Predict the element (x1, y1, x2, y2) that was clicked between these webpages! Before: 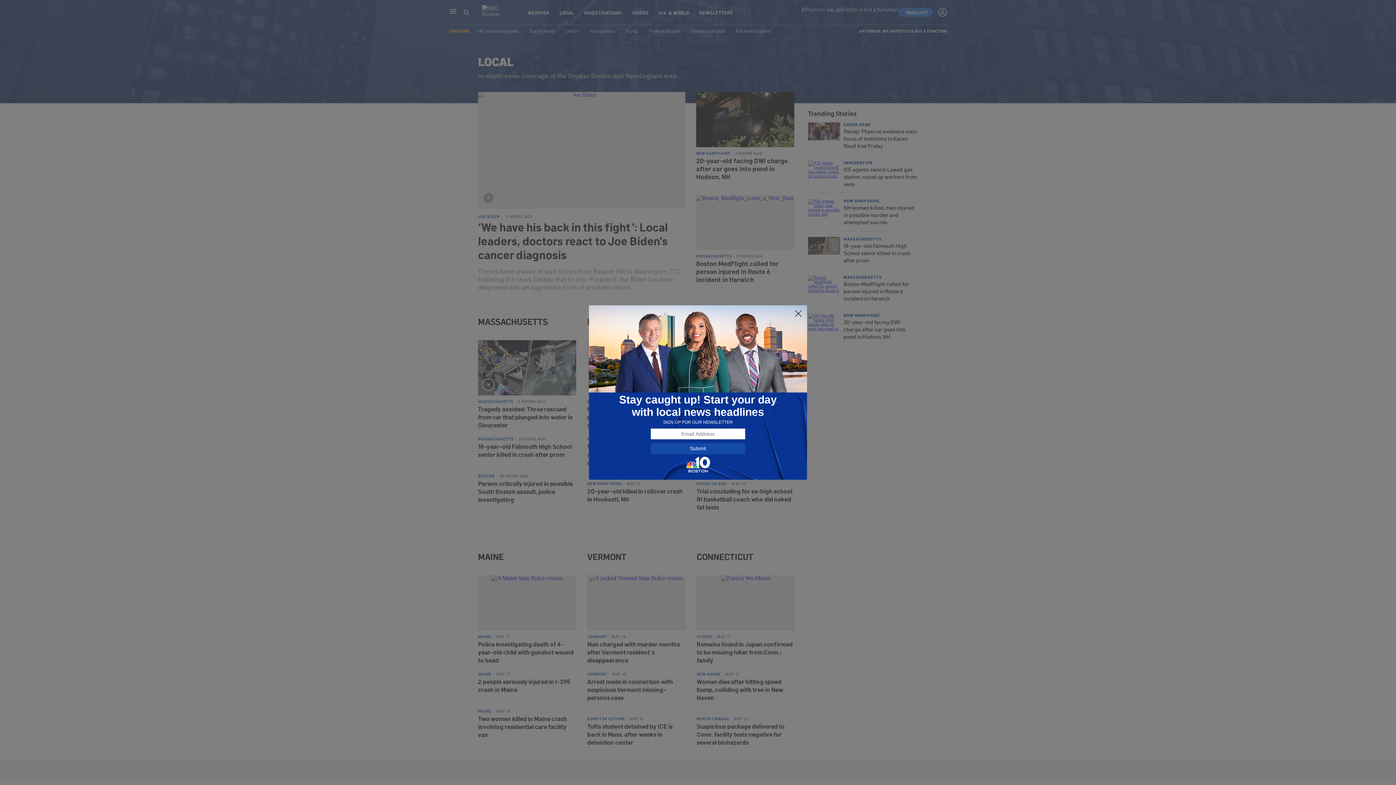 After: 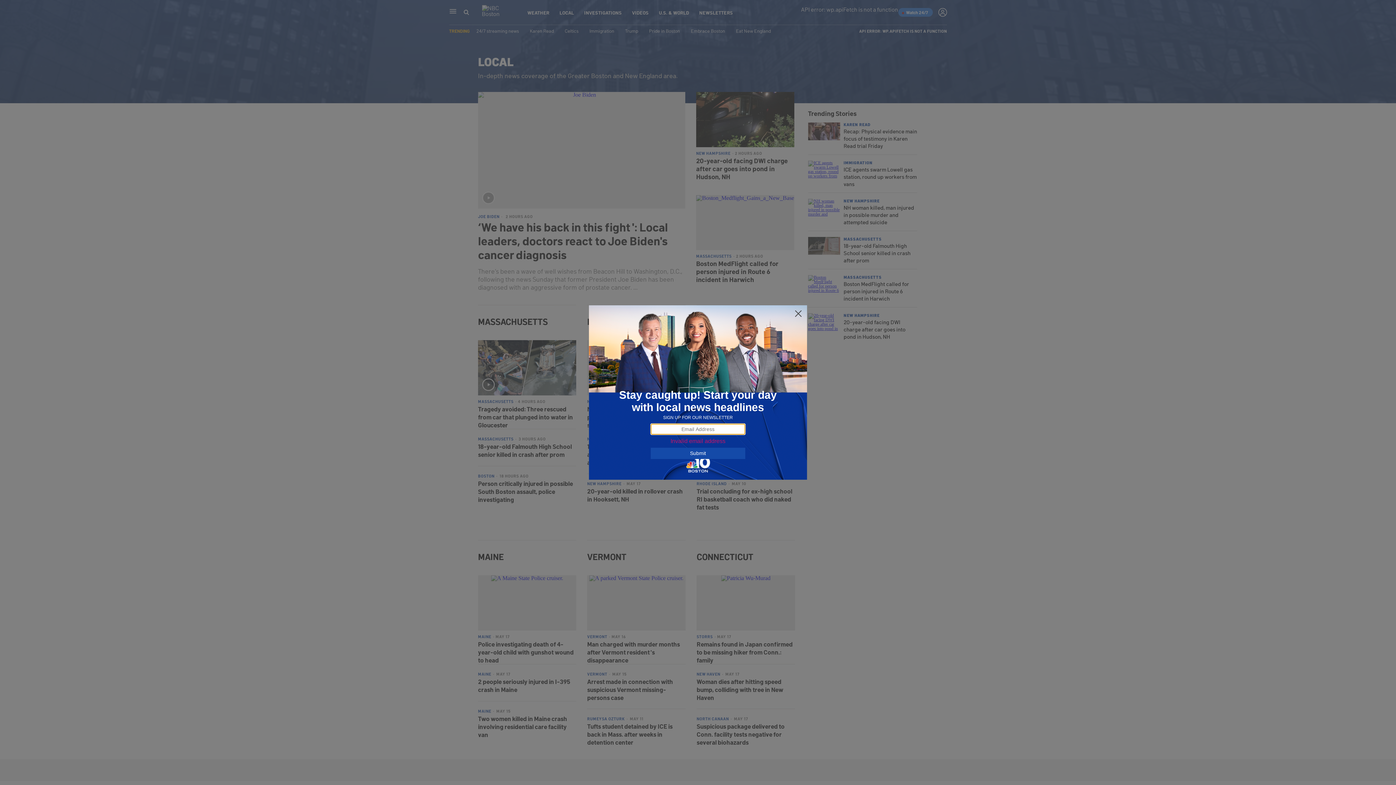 Action: bbox: (650, 443, 745, 454) label: Submit